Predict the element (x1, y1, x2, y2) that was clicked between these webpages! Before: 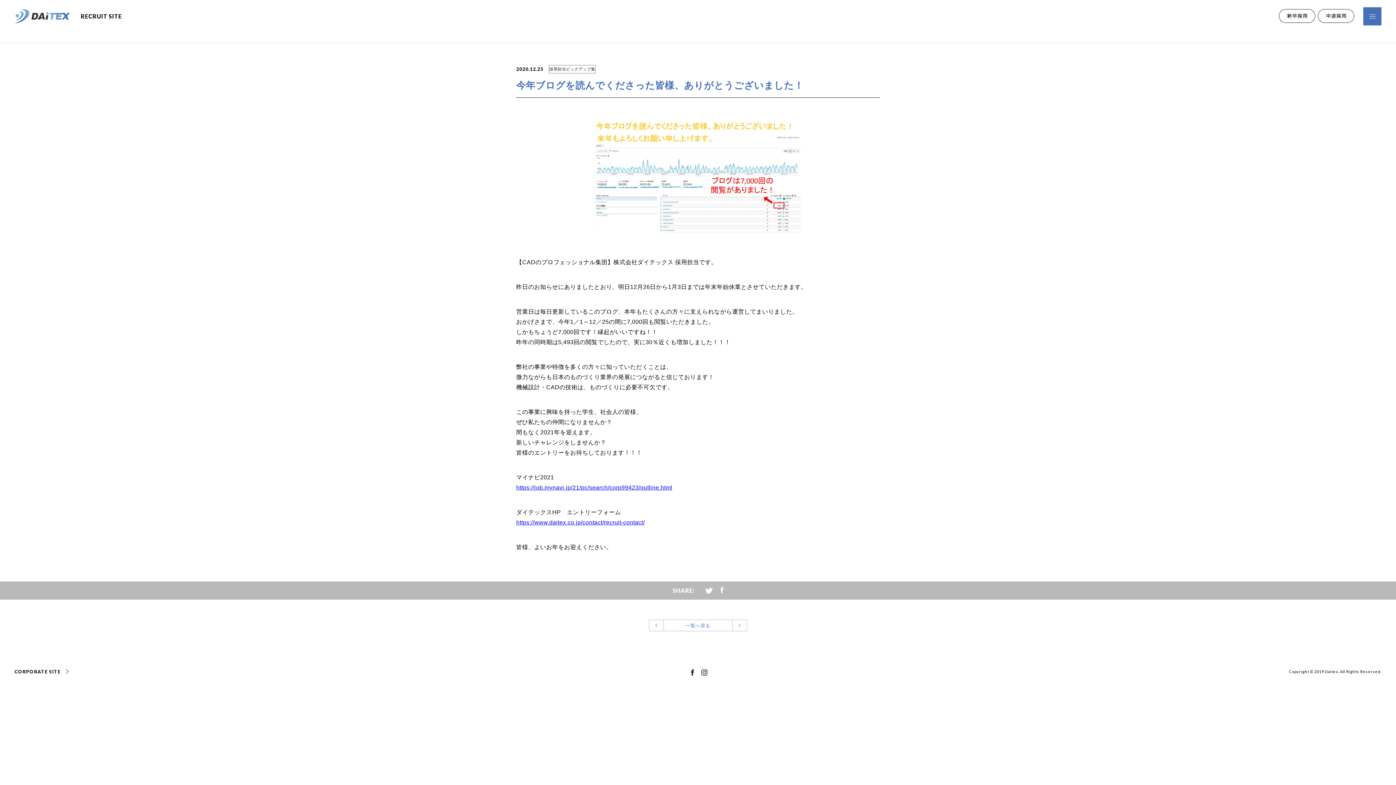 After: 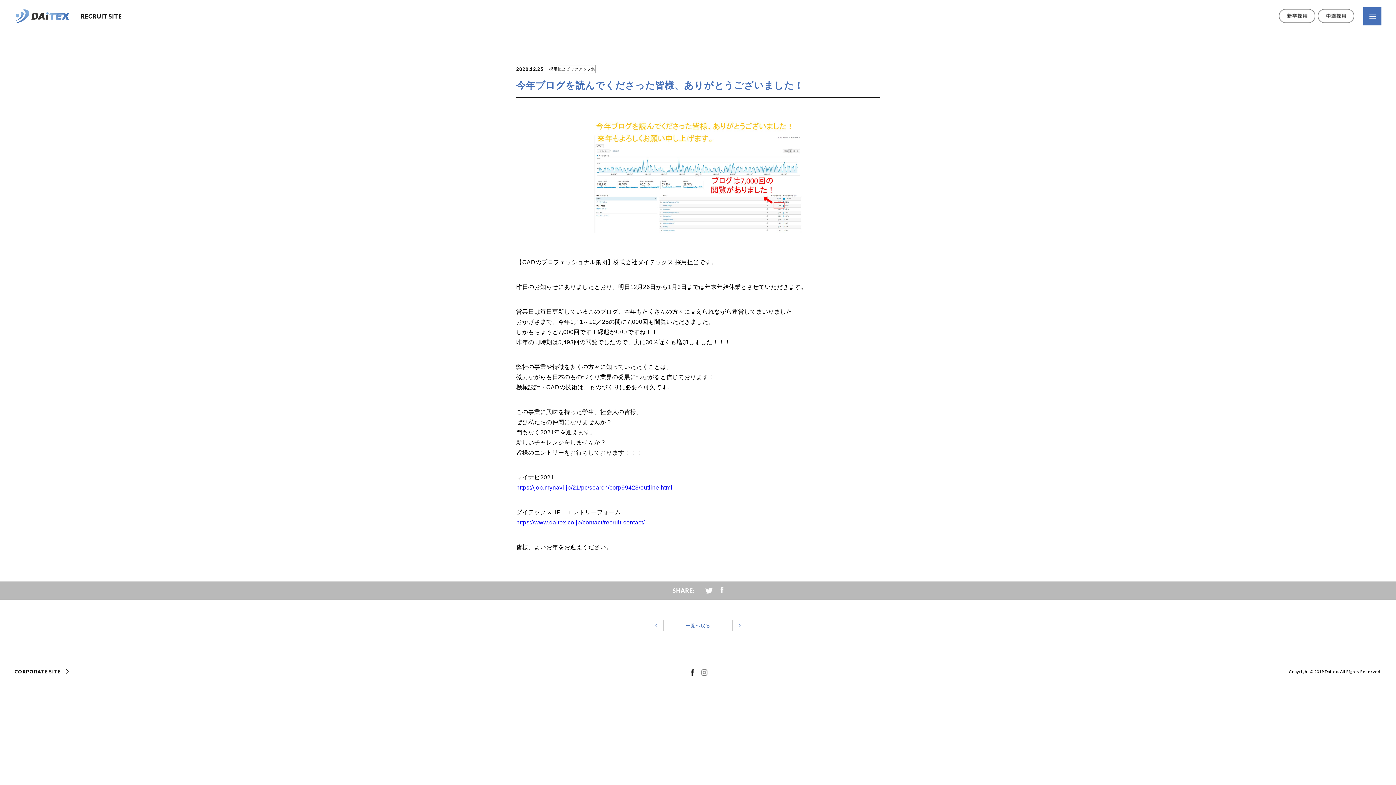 Action: bbox: (701, 670, 707, 676)